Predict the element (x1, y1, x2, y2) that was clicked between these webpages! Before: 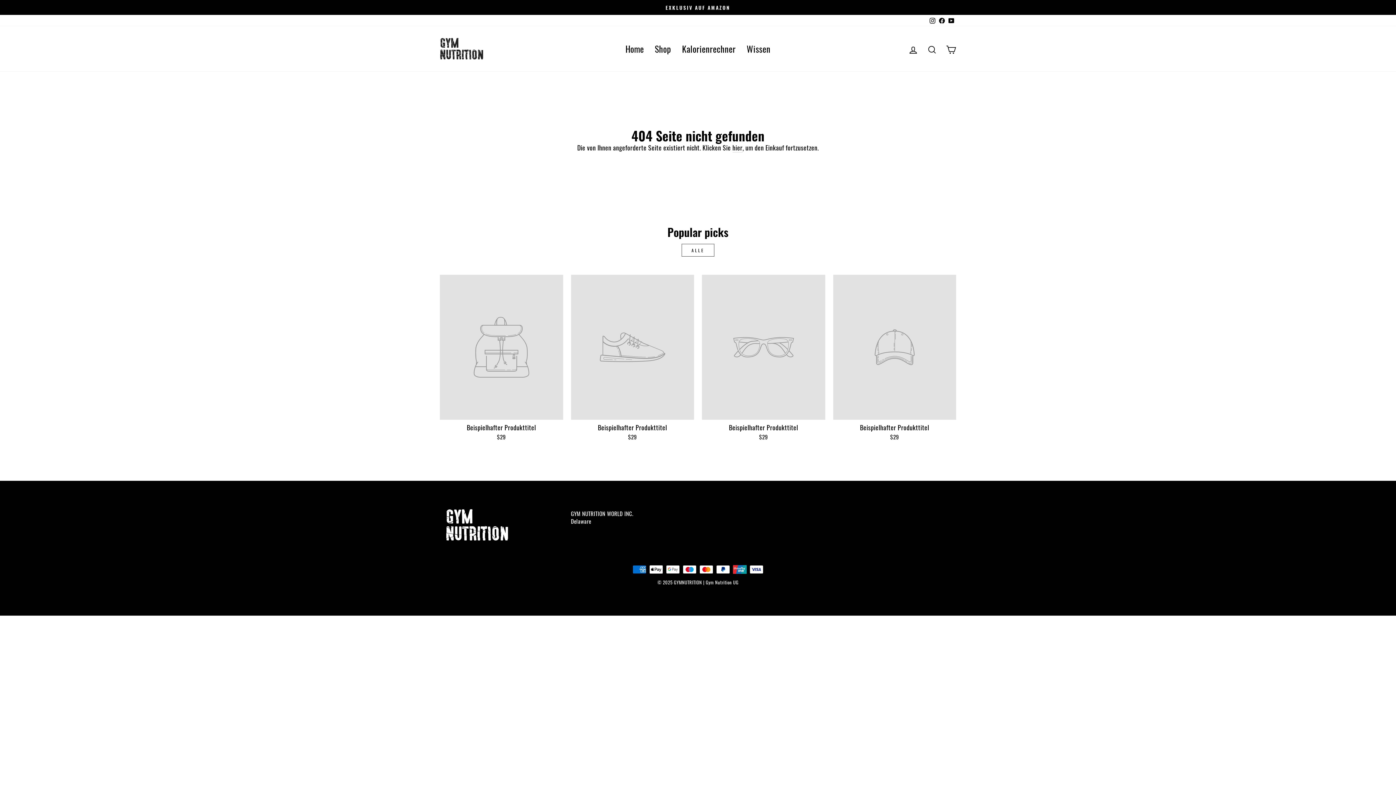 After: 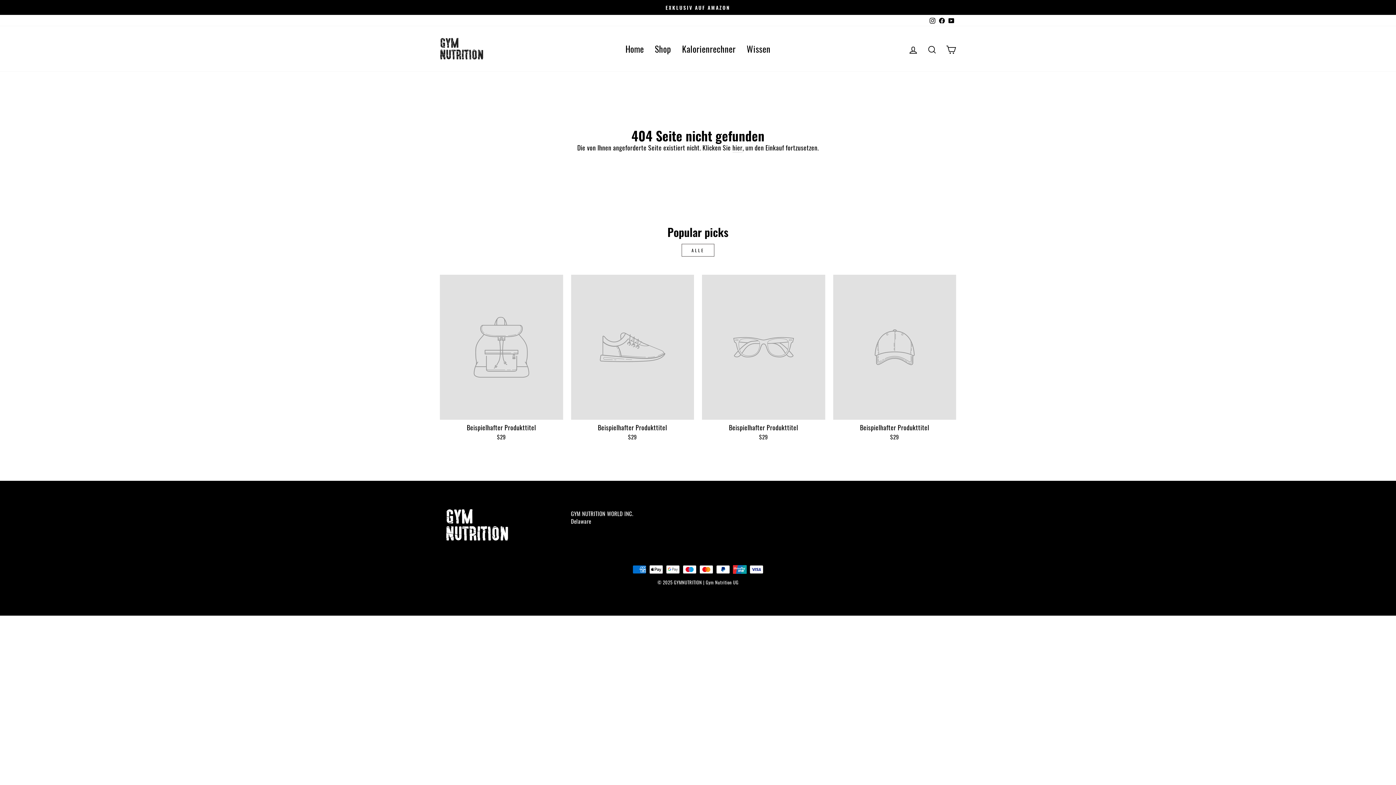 Action: label: YouTube bbox: (946, 14, 956, 26)